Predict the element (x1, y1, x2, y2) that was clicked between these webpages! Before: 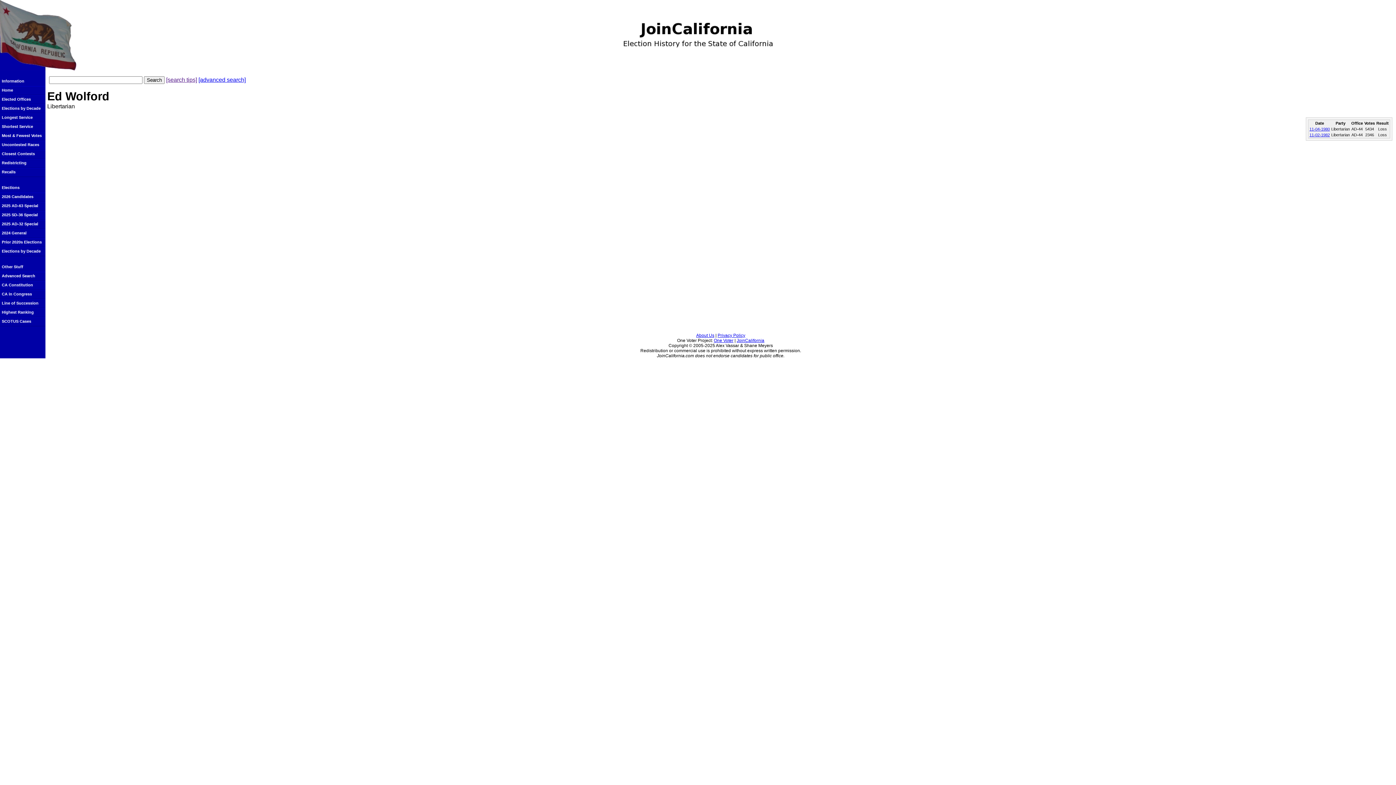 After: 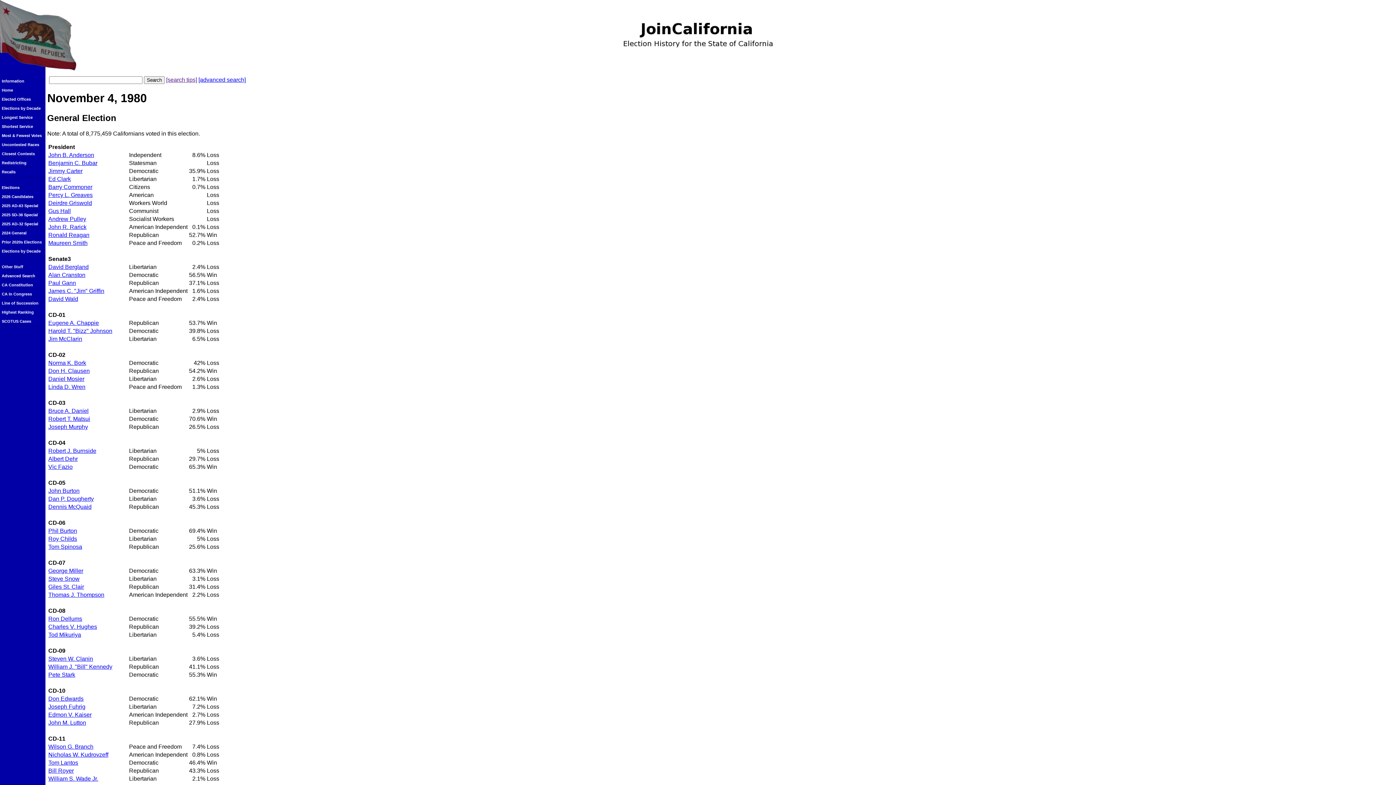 Action: label: 11-04-1980 bbox: (1309, 126, 1330, 131)